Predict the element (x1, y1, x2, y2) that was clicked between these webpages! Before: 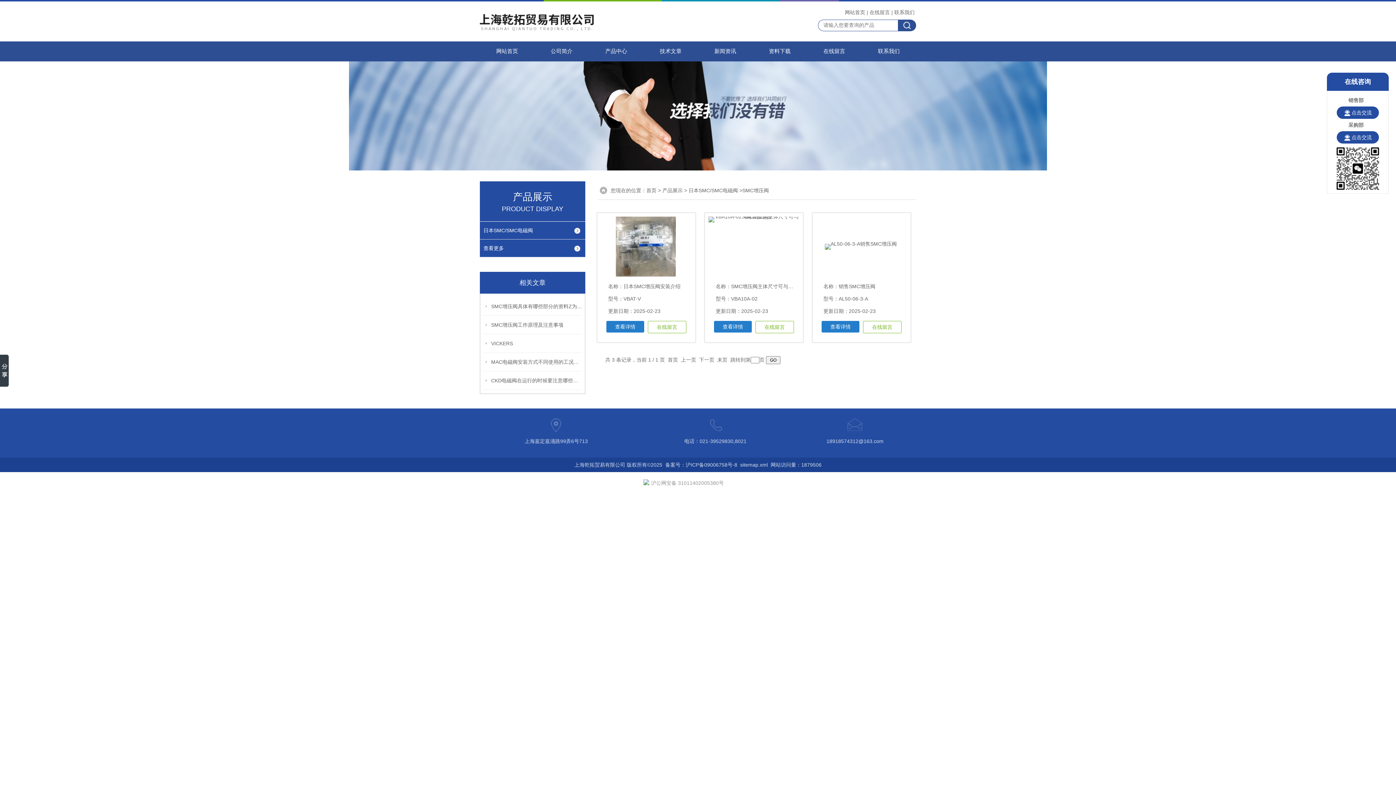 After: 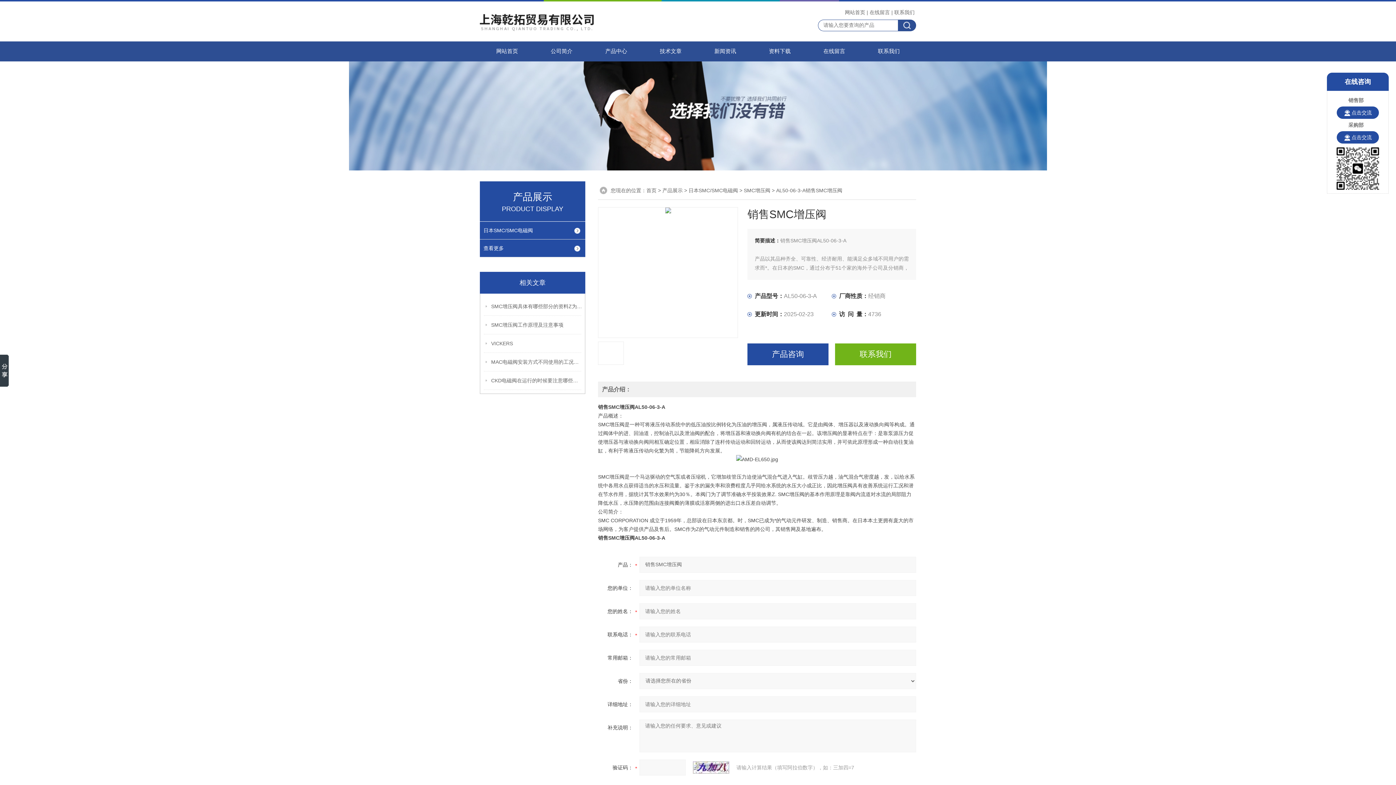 Action: bbox: (838, 283, 875, 289) label: 销售SMC增压阀